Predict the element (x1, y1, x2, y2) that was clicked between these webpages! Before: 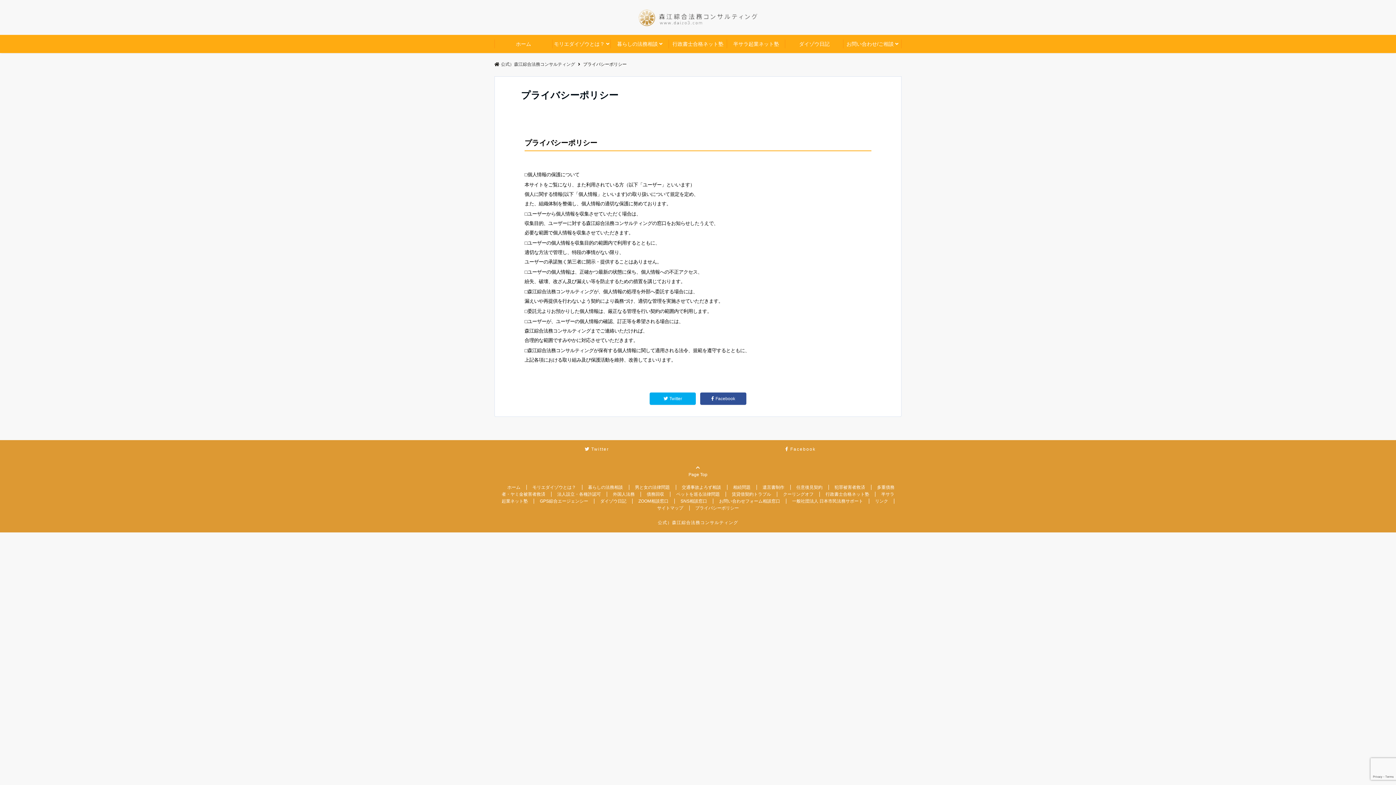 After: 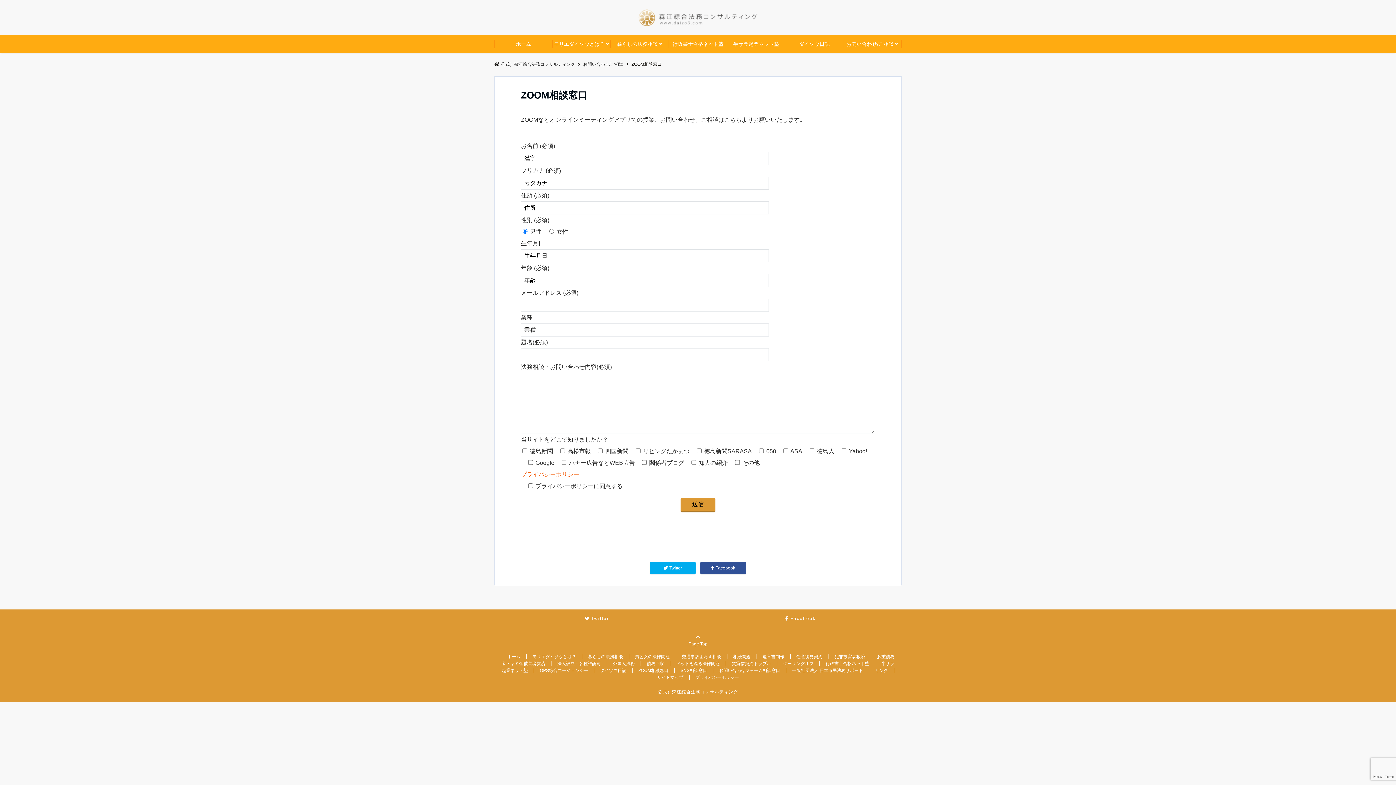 Action: bbox: (638, 498, 668, 504) label: ZOOM相談窓口